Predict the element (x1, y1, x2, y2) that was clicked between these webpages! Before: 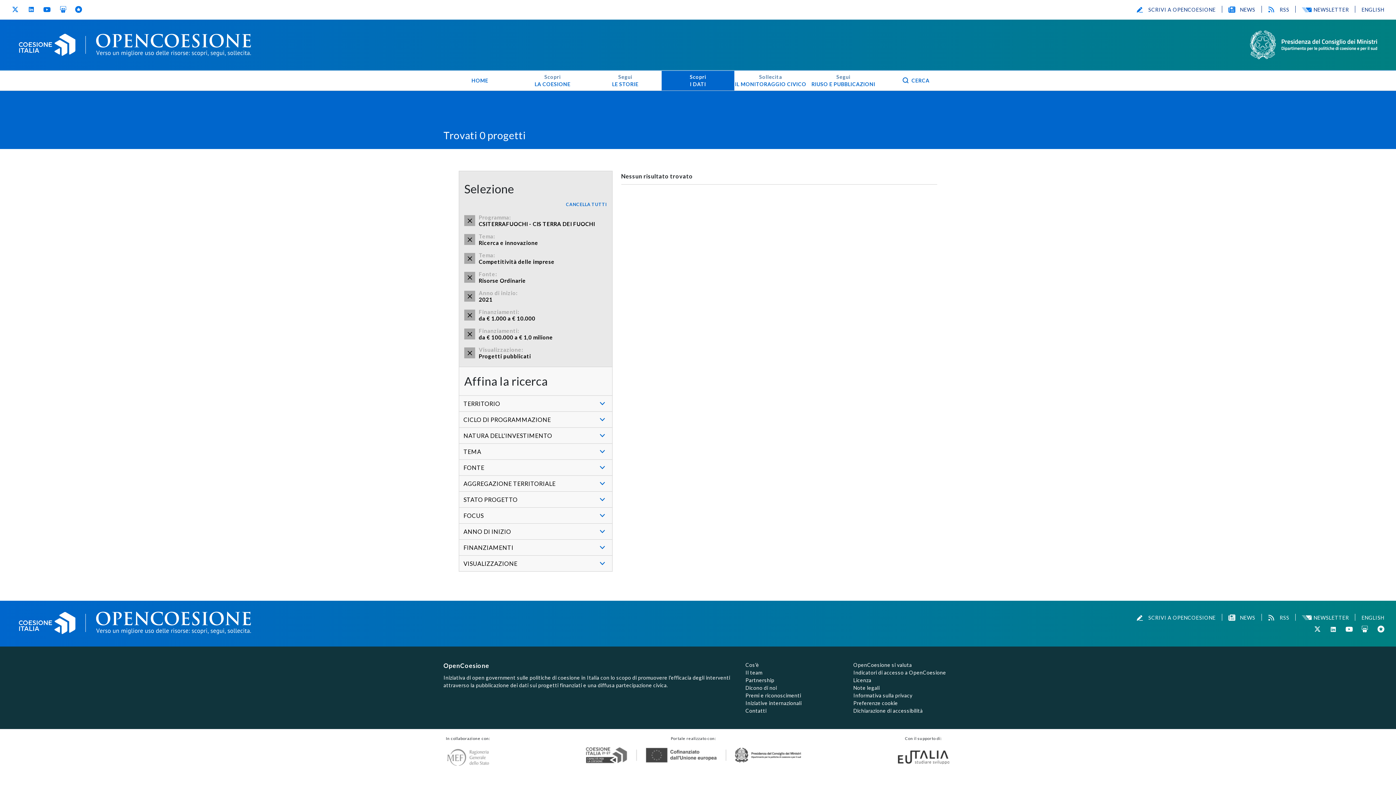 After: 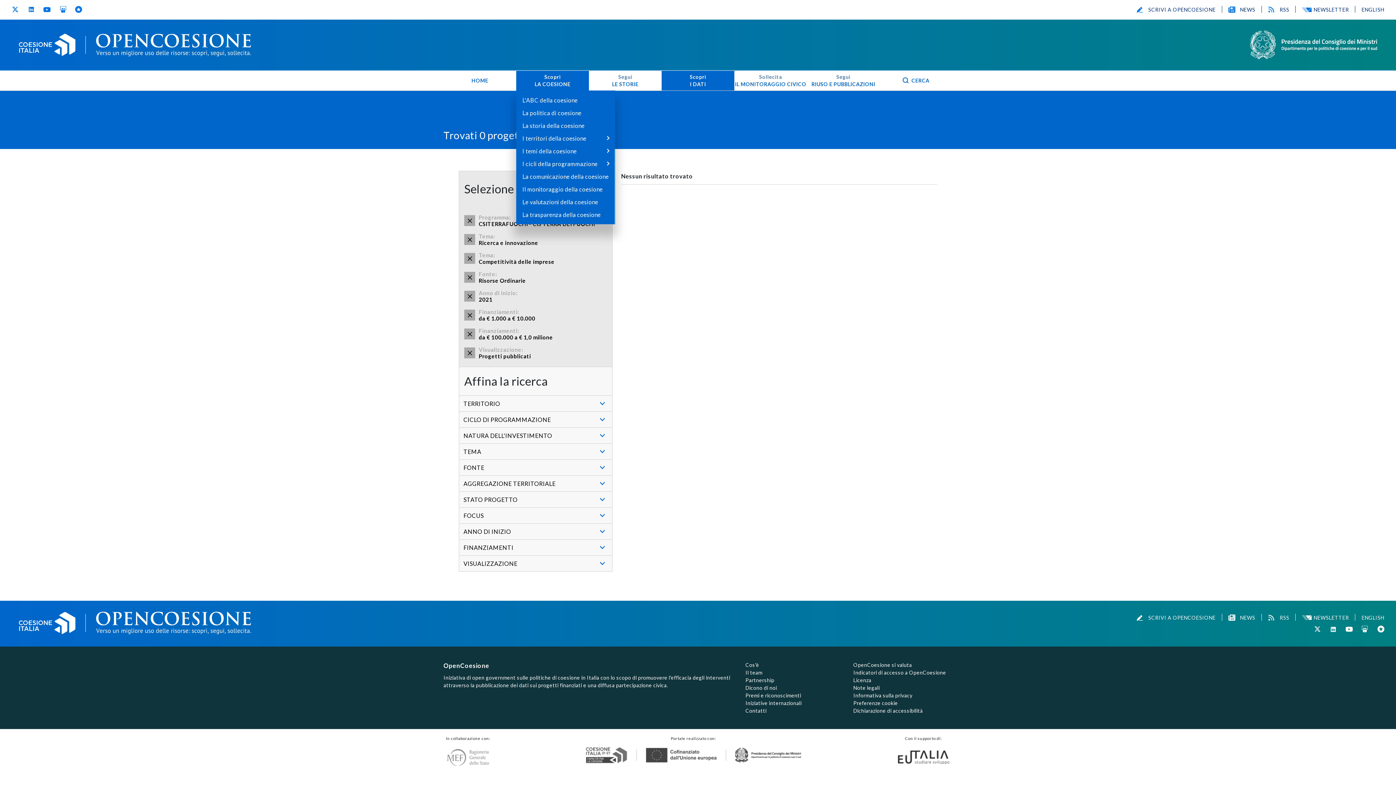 Action: bbox: (516, 70, 589, 90) label: Scopri
LA COESIONE